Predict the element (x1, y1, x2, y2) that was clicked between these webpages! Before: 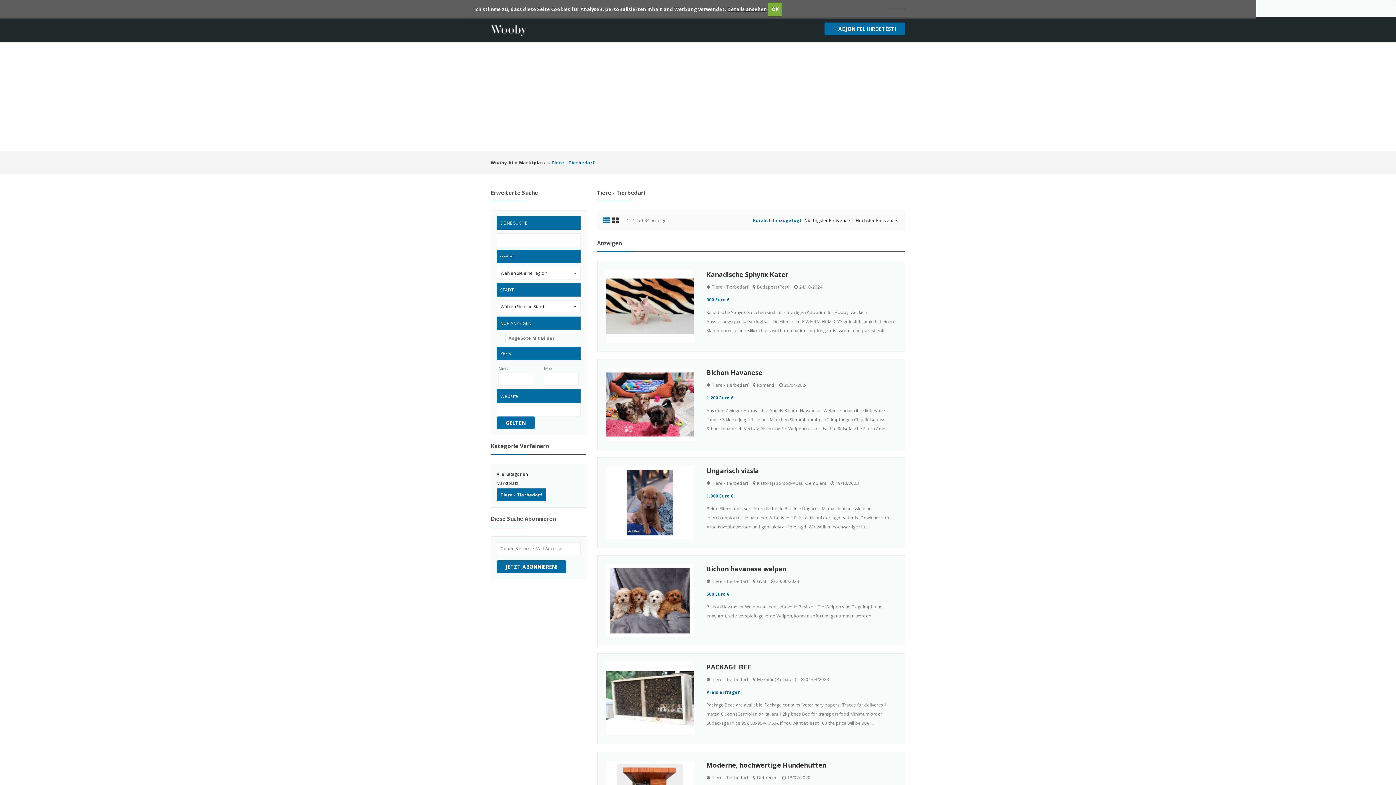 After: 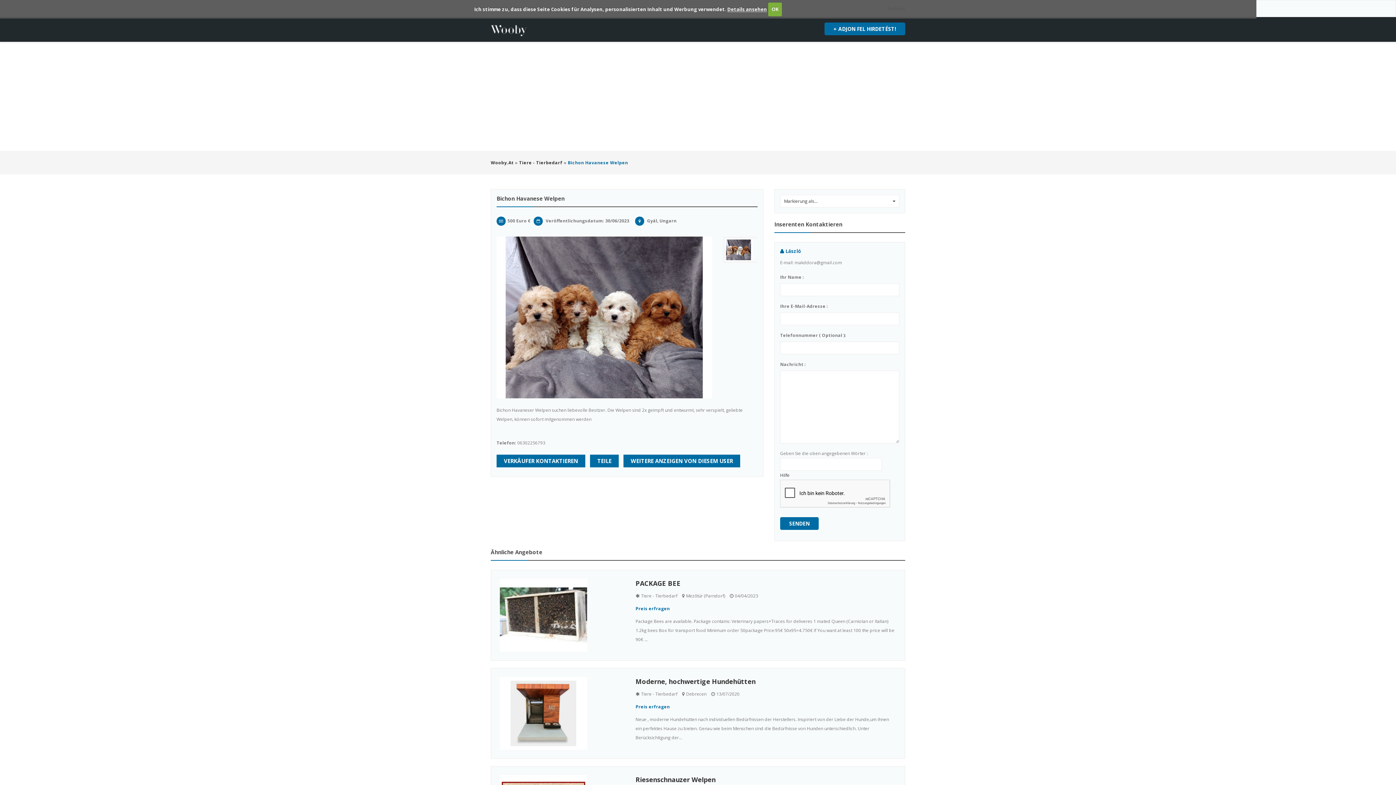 Action: bbox: (606, 564, 695, 637)